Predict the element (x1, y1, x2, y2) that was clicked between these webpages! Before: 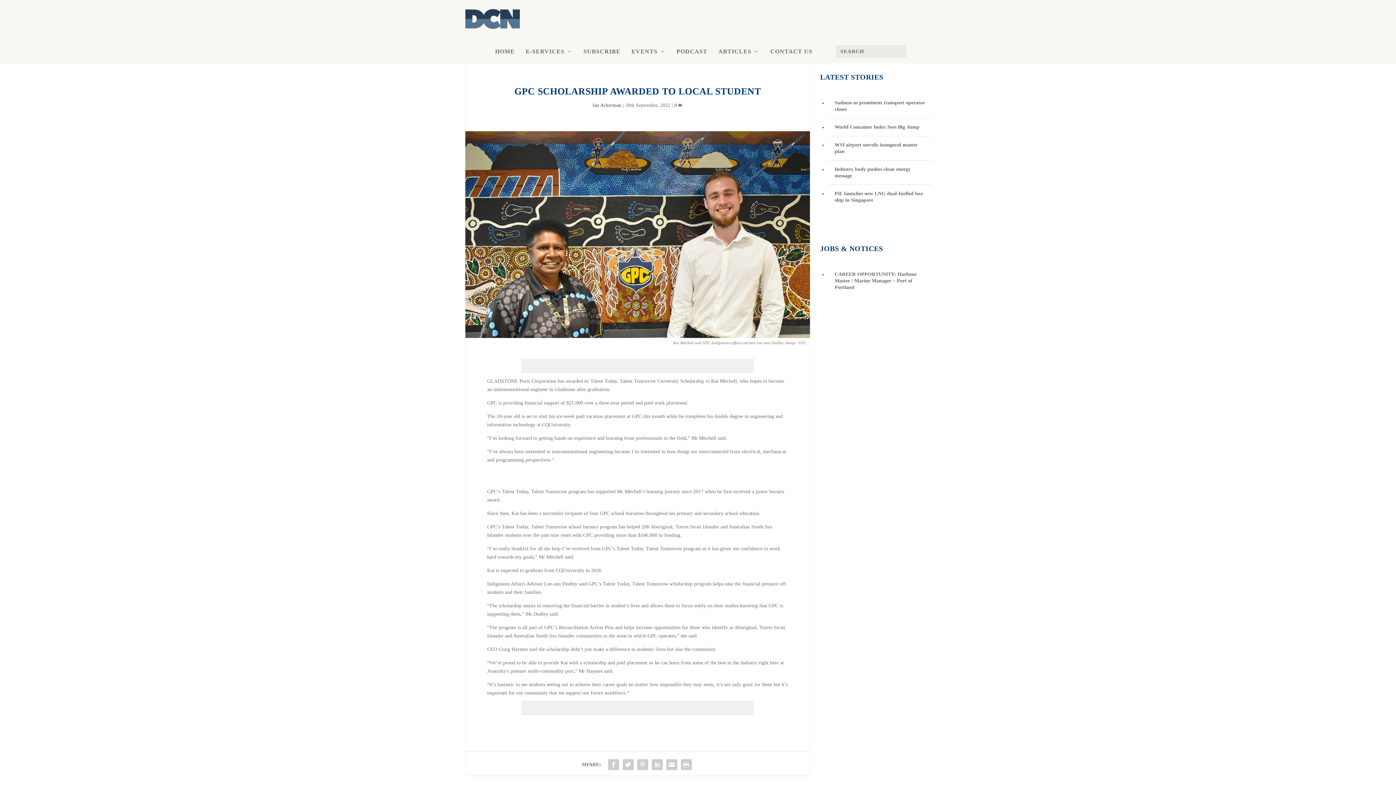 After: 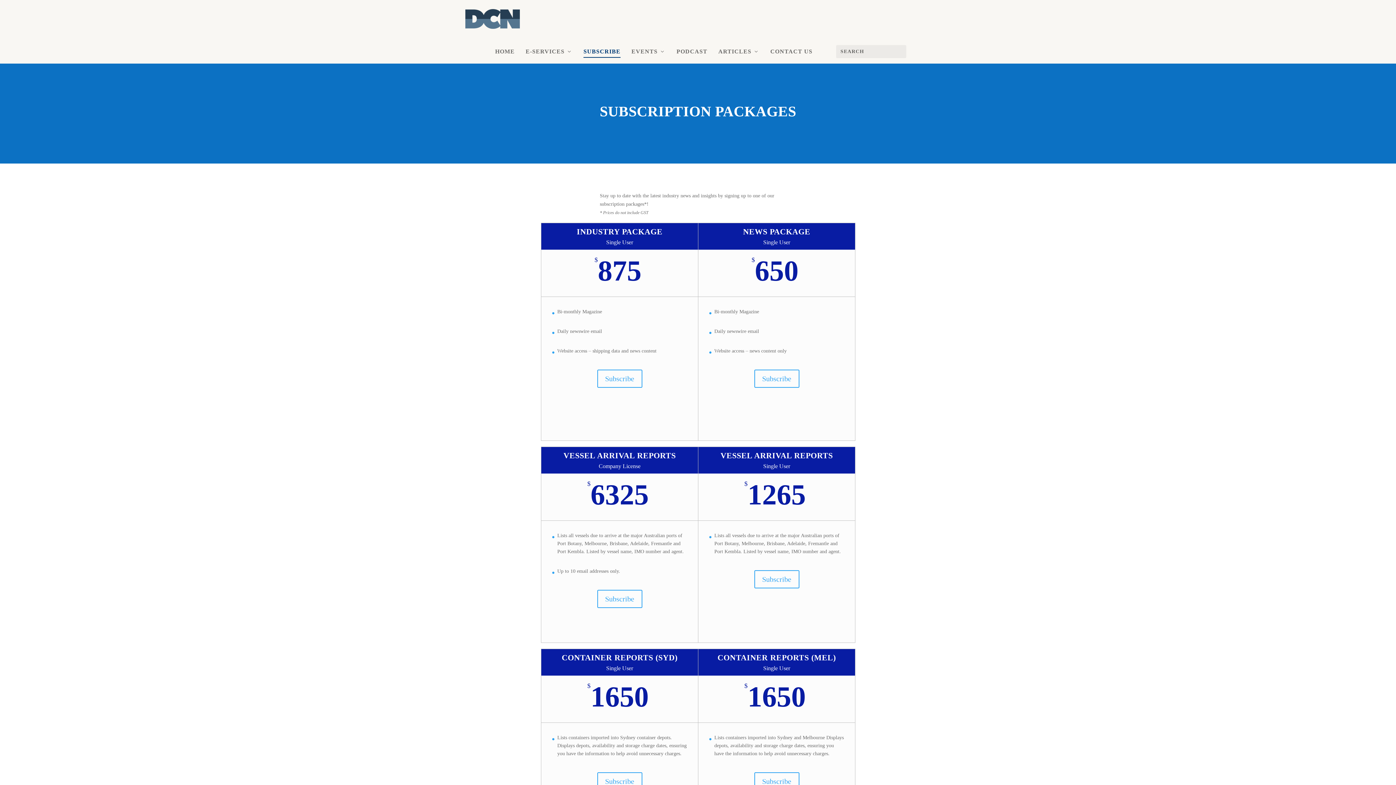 Action: bbox: (583, 46, 620, 63) label: SUBSCRIBE